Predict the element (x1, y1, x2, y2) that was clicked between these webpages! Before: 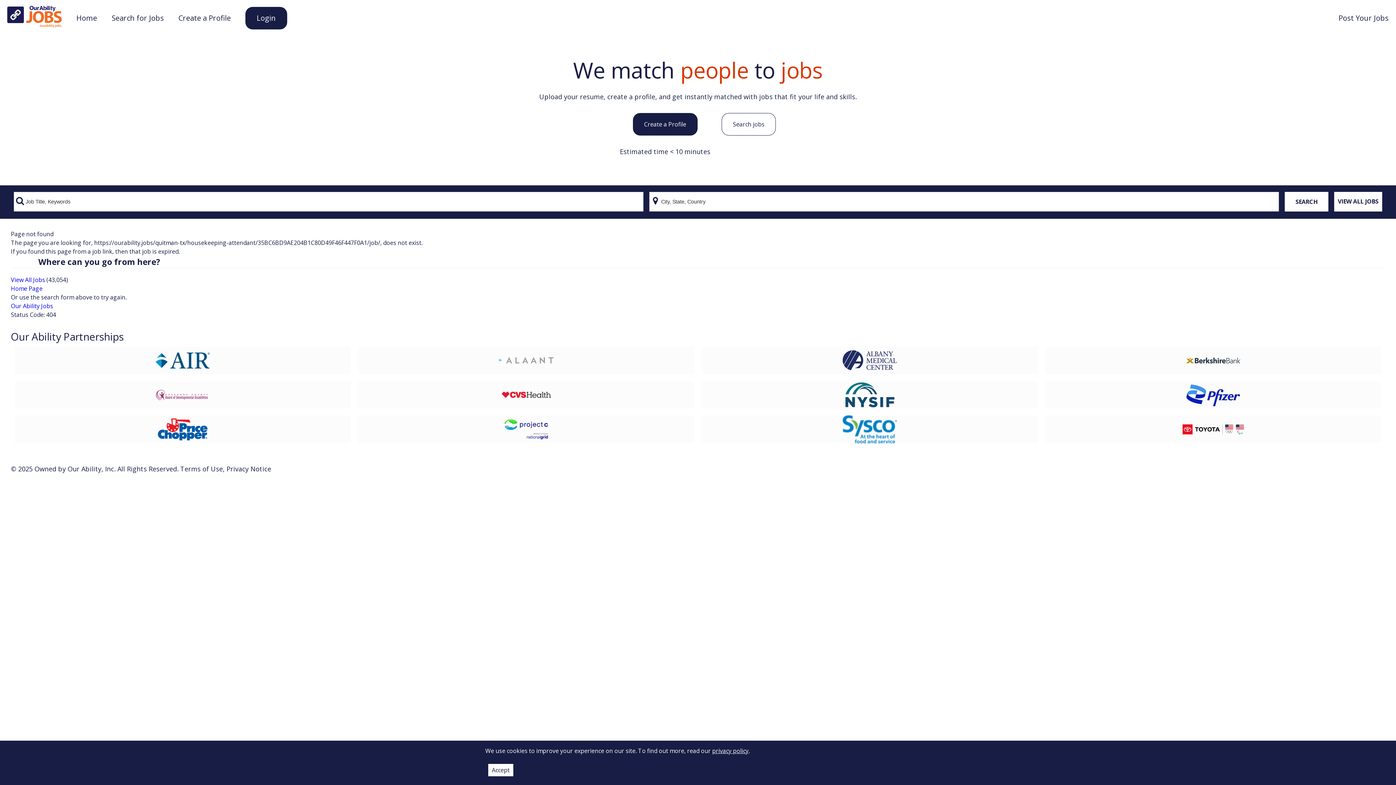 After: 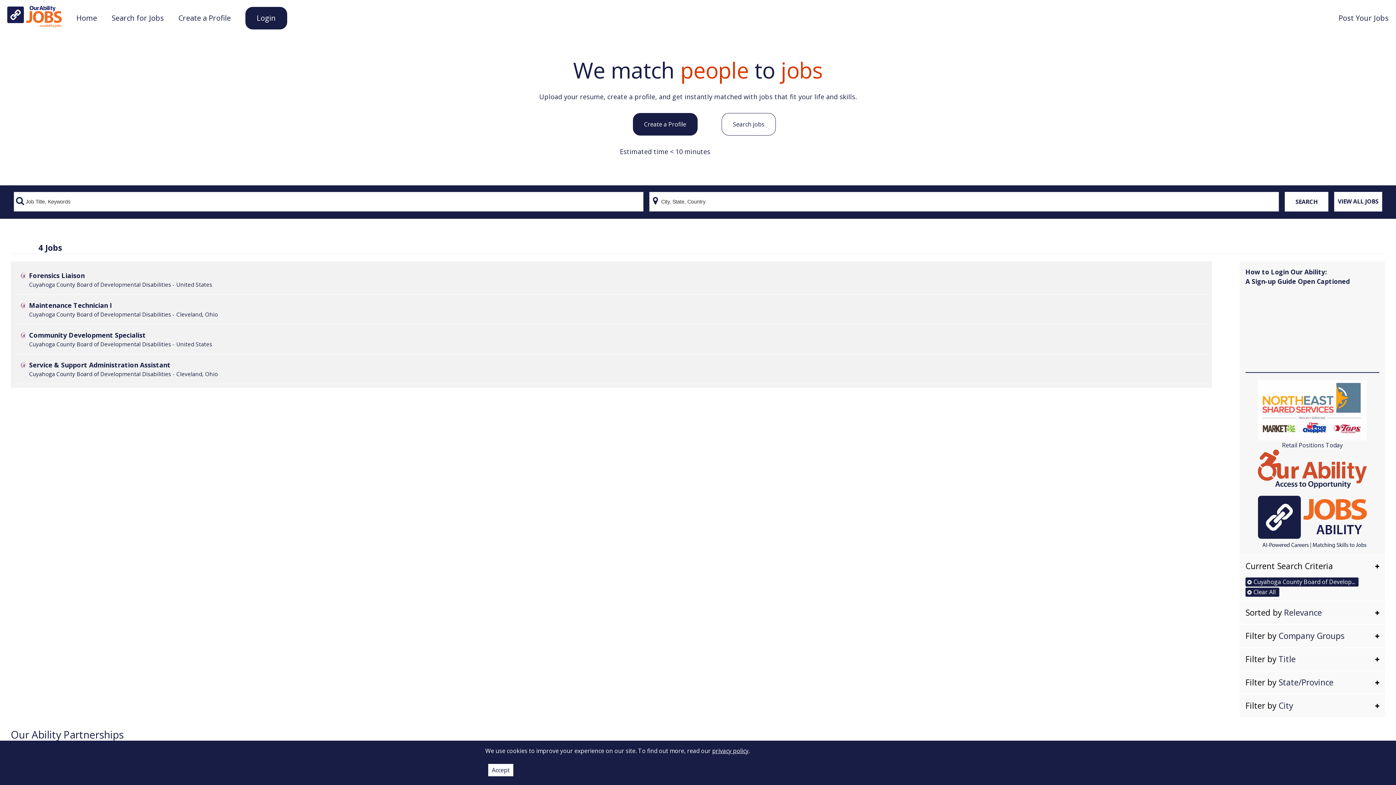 Action: bbox: (154, 389, 210, 400)